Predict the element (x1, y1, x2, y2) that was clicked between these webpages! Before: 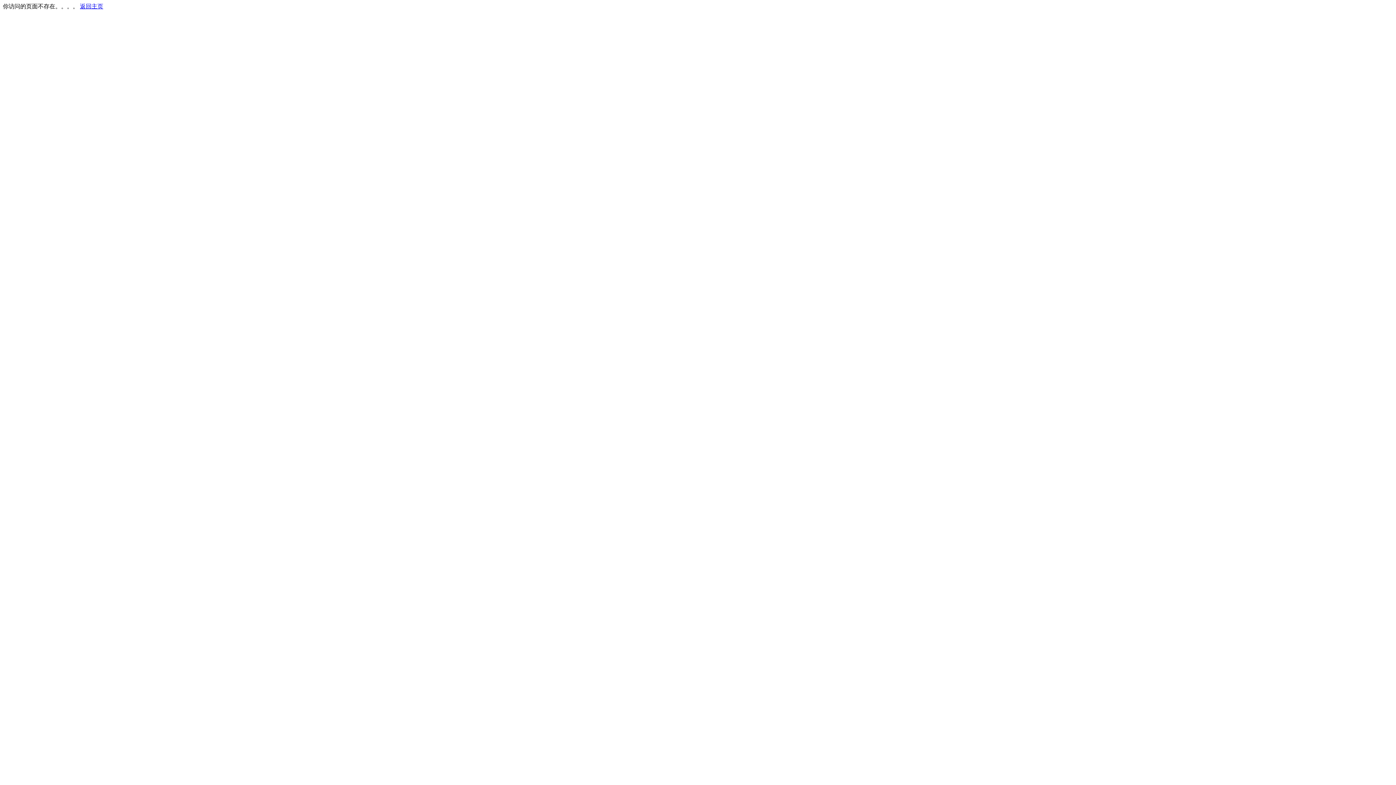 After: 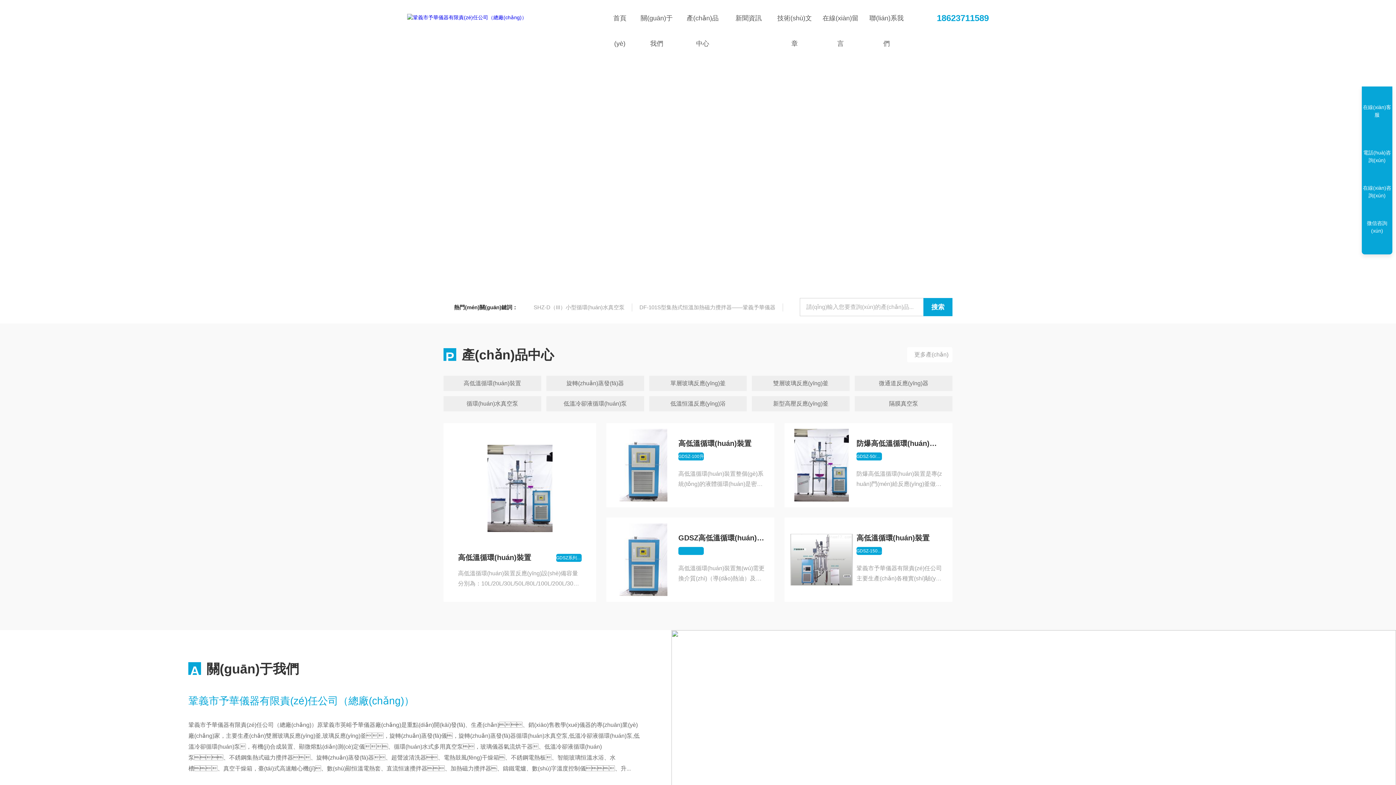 Action: label: 返回主页 bbox: (80, 3, 103, 9)